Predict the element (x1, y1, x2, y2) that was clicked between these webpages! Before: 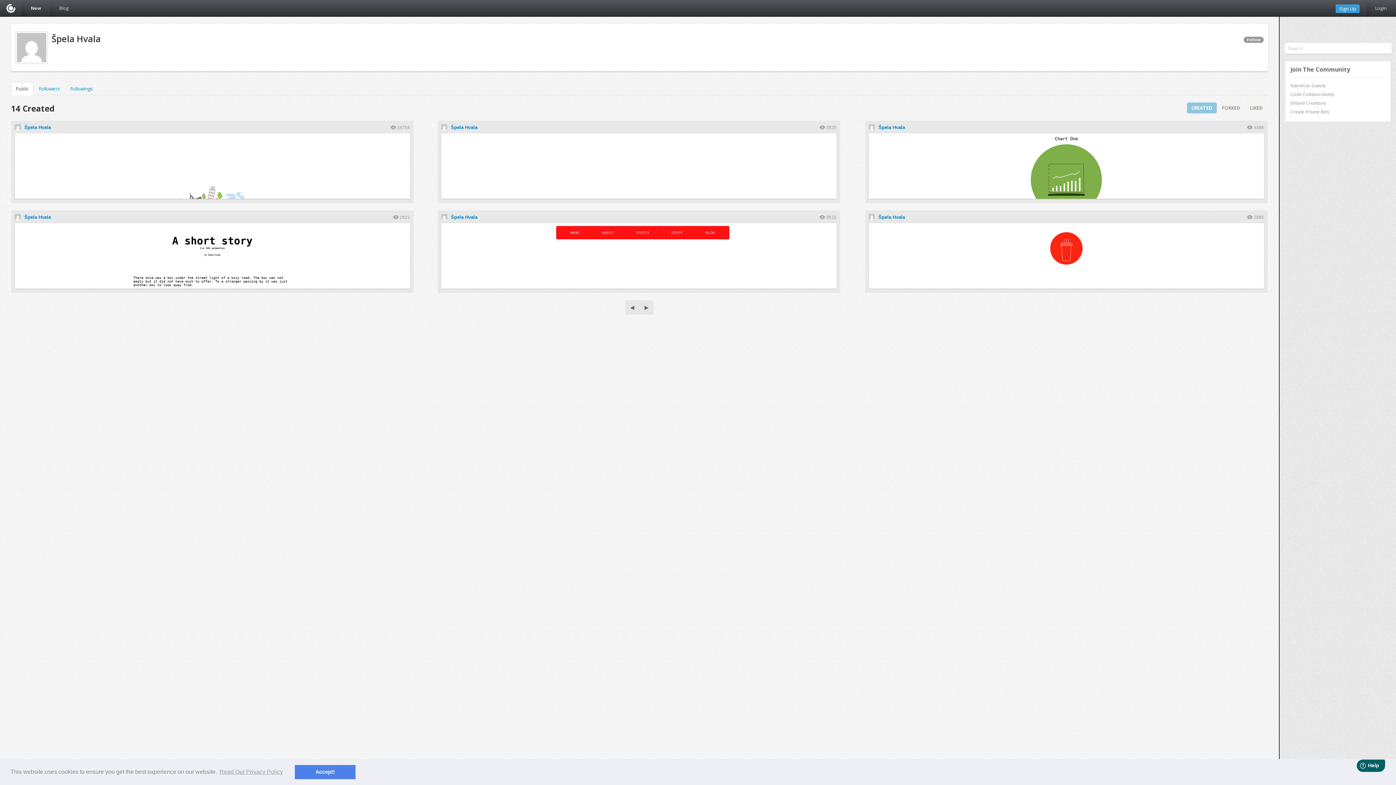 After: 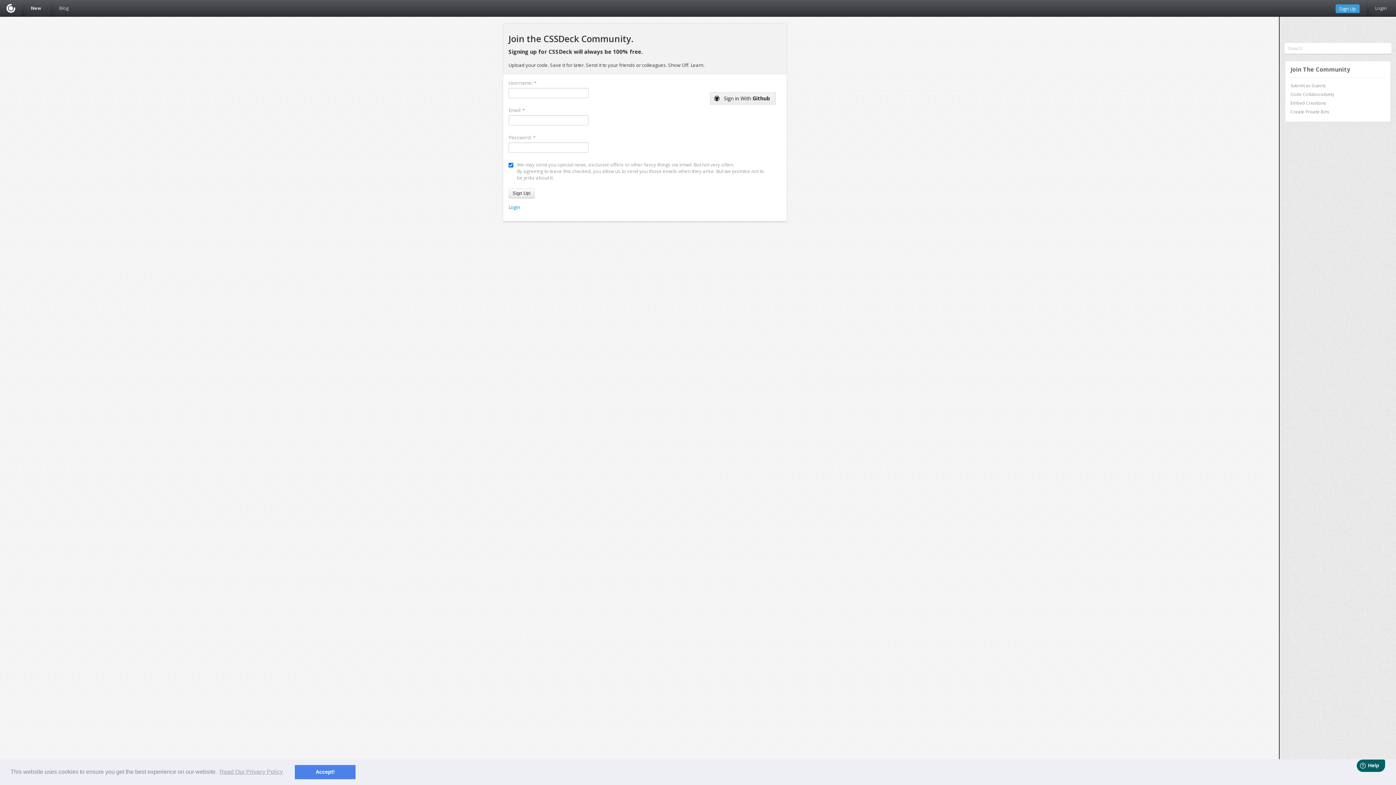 Action: label: Sign Up bbox: (1336, 4, 1360, 13)